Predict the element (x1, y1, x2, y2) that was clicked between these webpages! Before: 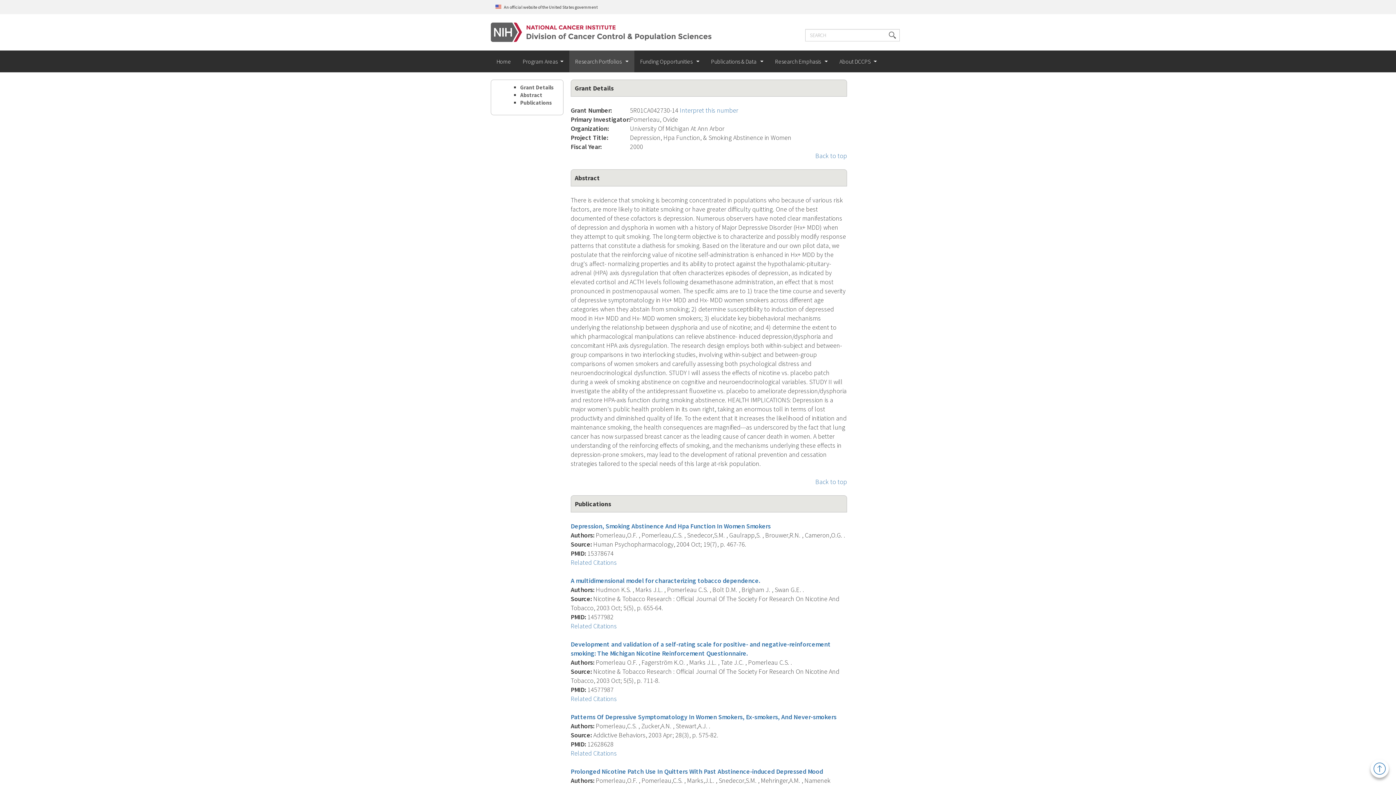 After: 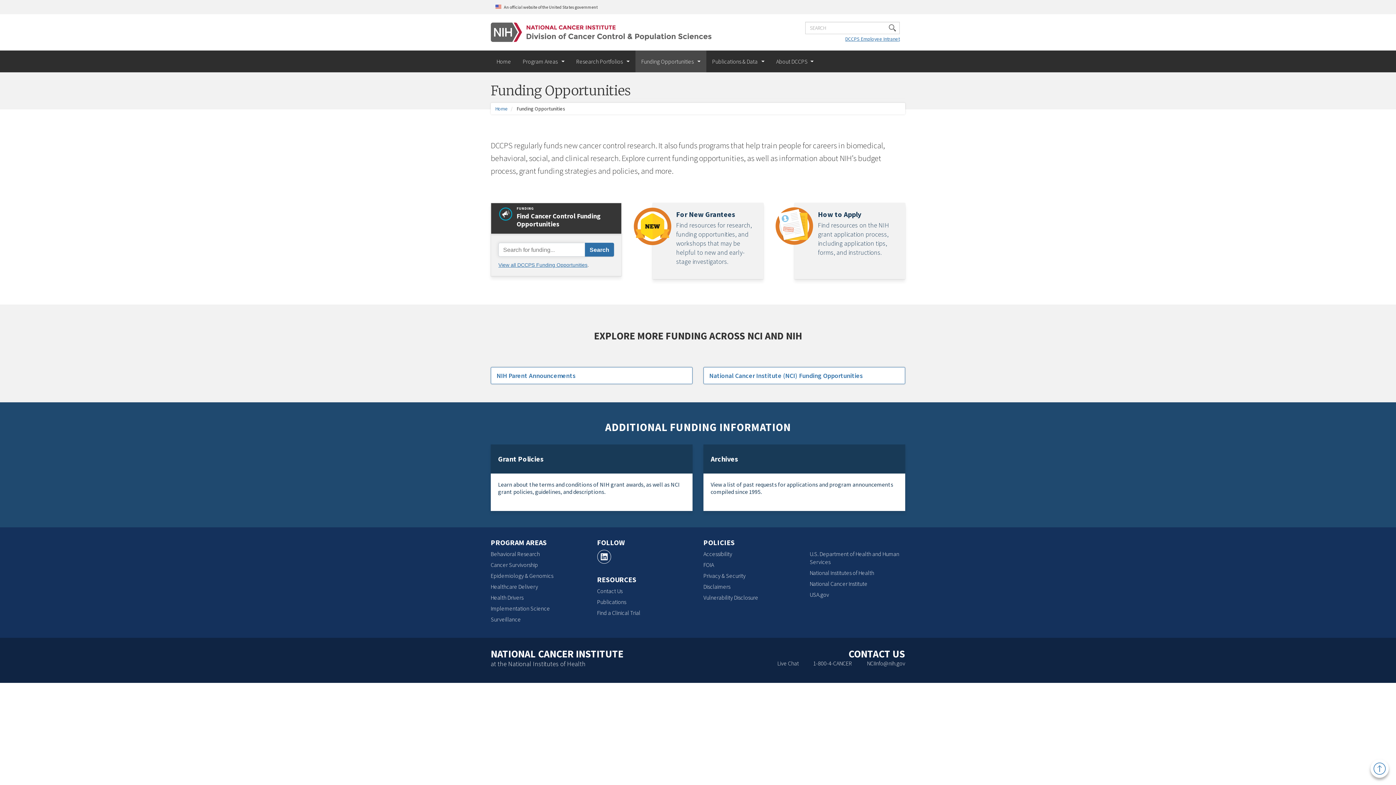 Action: bbox: (634, 50, 705, 72) label: Funding Opportunities 